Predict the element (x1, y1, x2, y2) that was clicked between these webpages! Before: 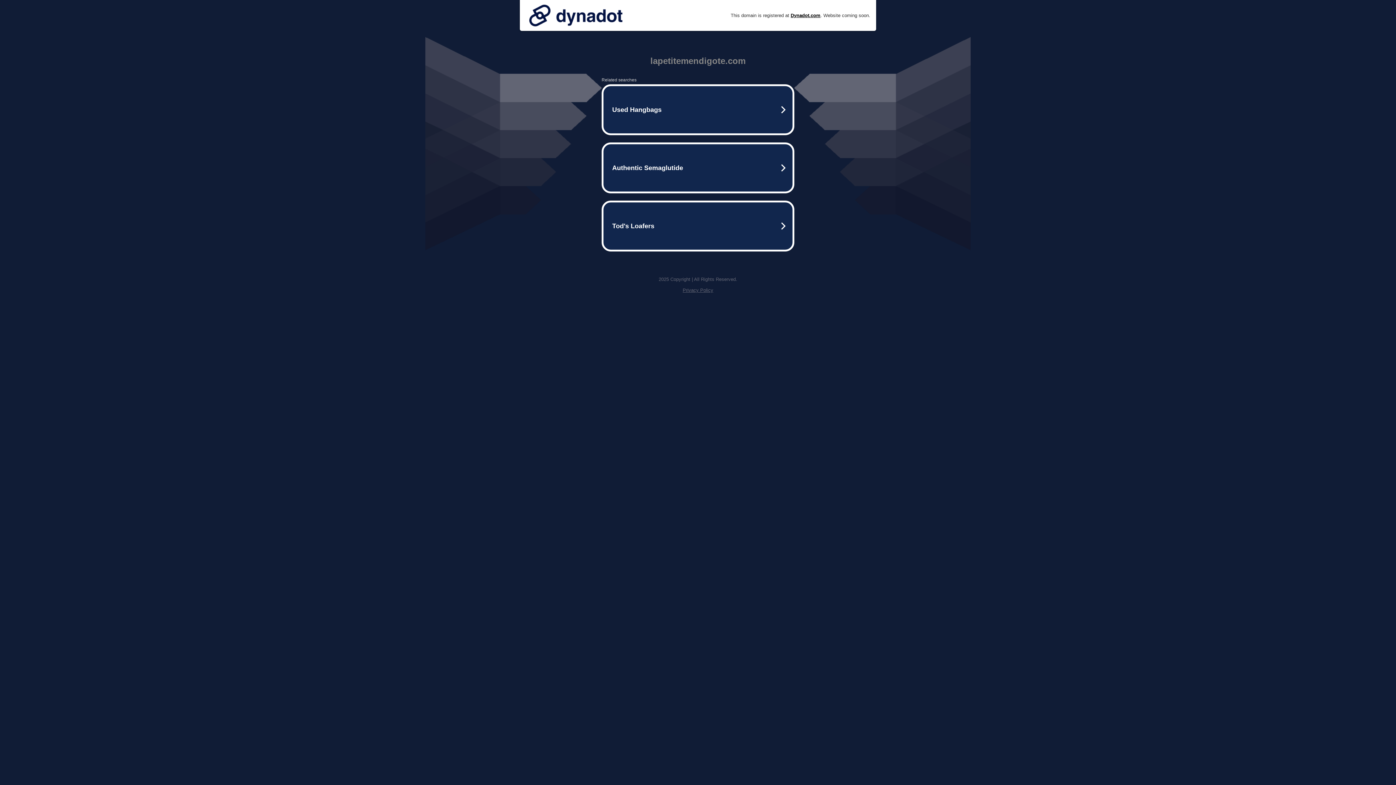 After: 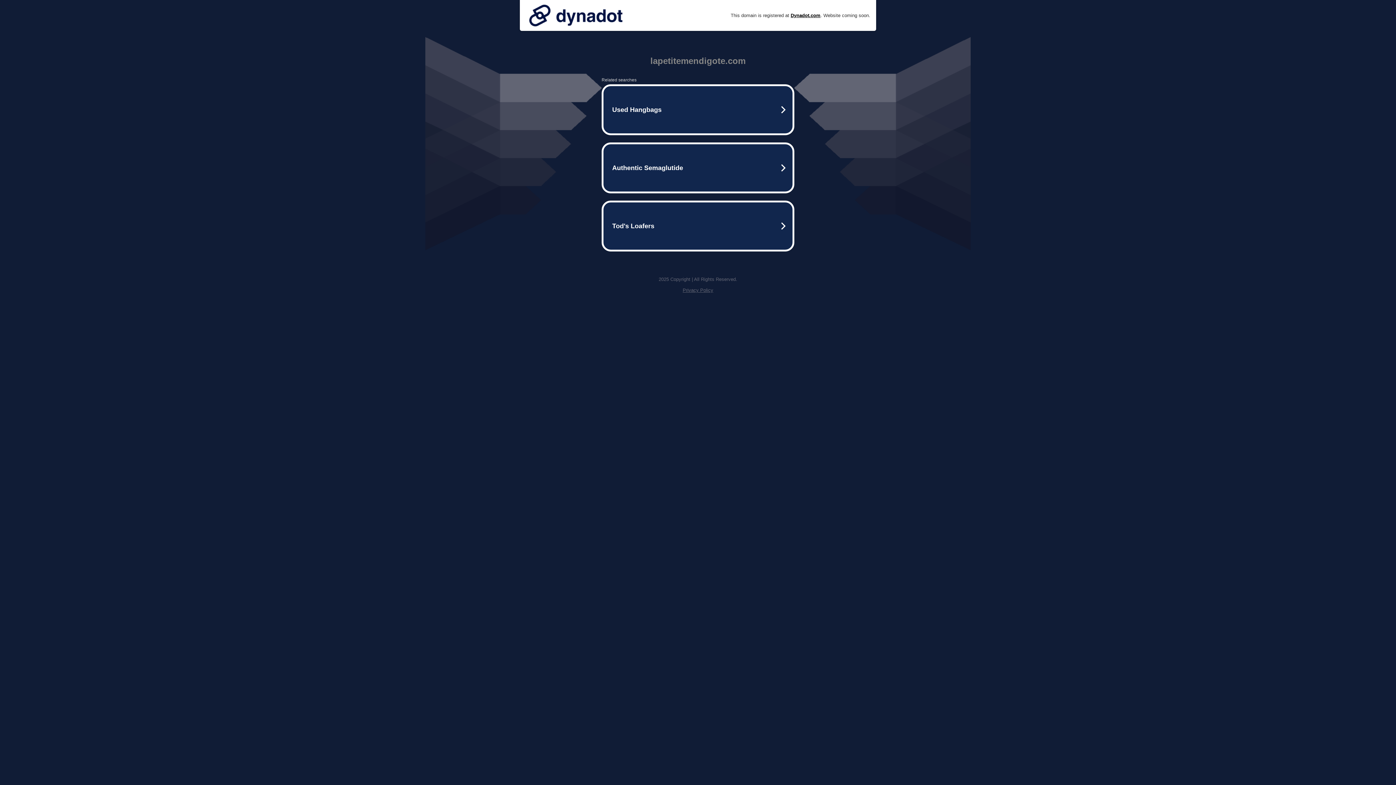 Action: bbox: (525, 0, 626, 30)